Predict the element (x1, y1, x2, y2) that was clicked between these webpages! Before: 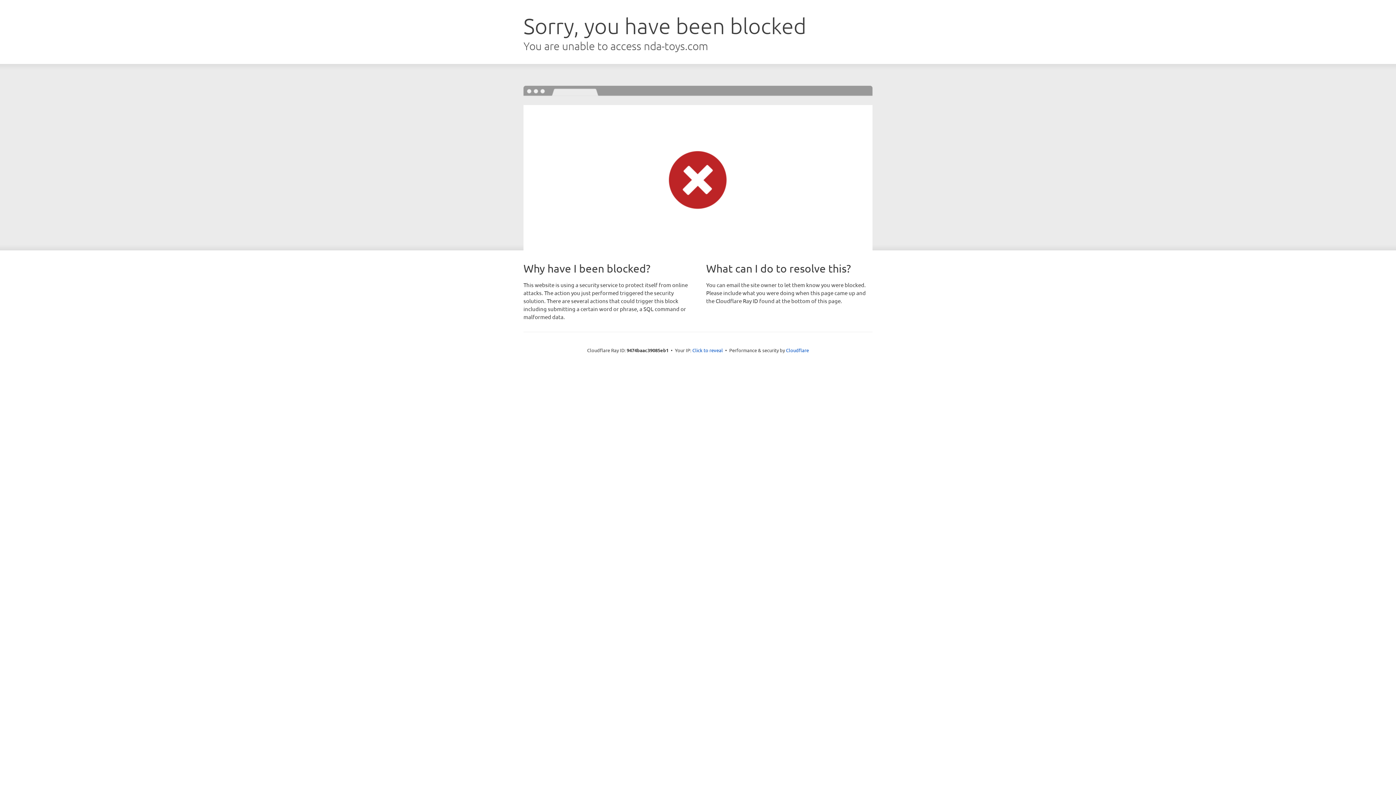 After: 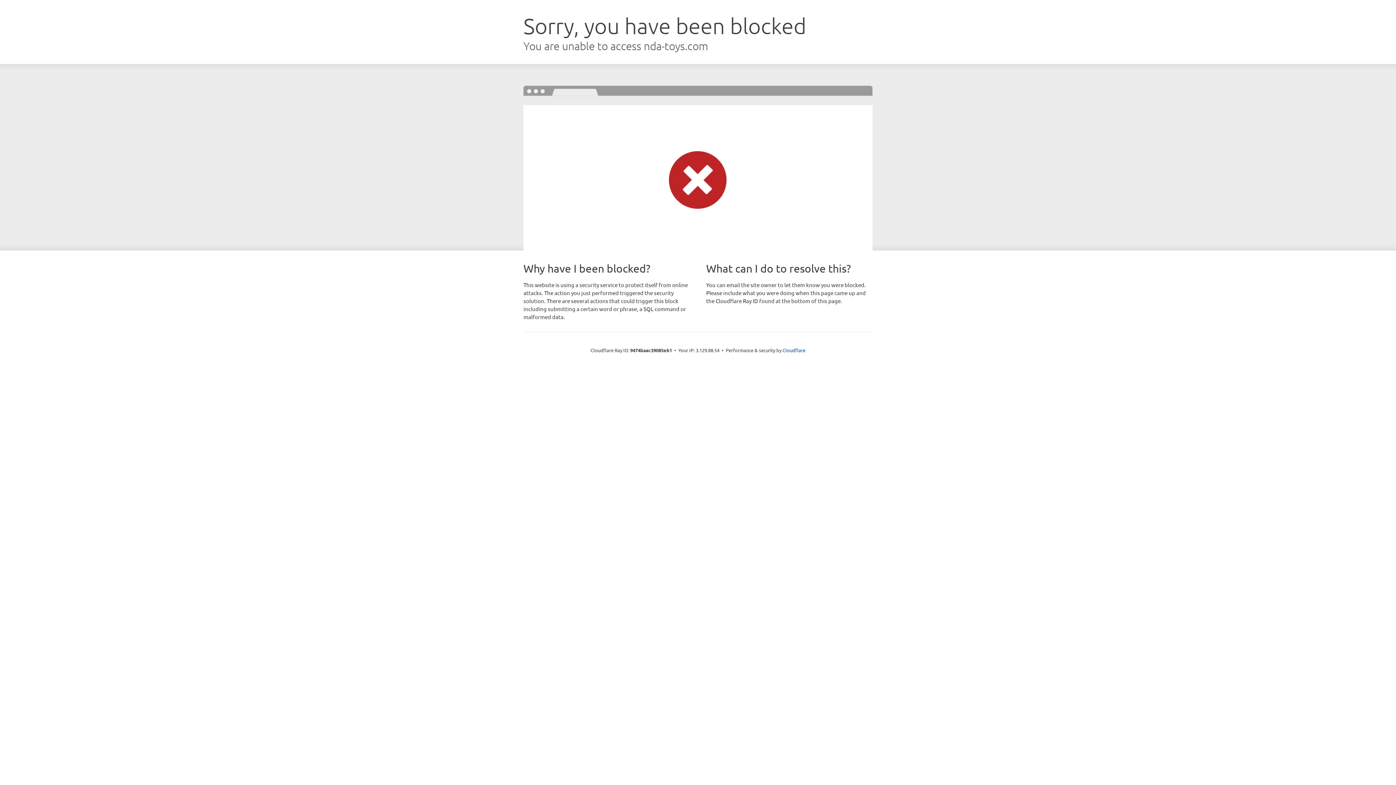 Action: bbox: (692, 346, 723, 353) label: Click to reveal